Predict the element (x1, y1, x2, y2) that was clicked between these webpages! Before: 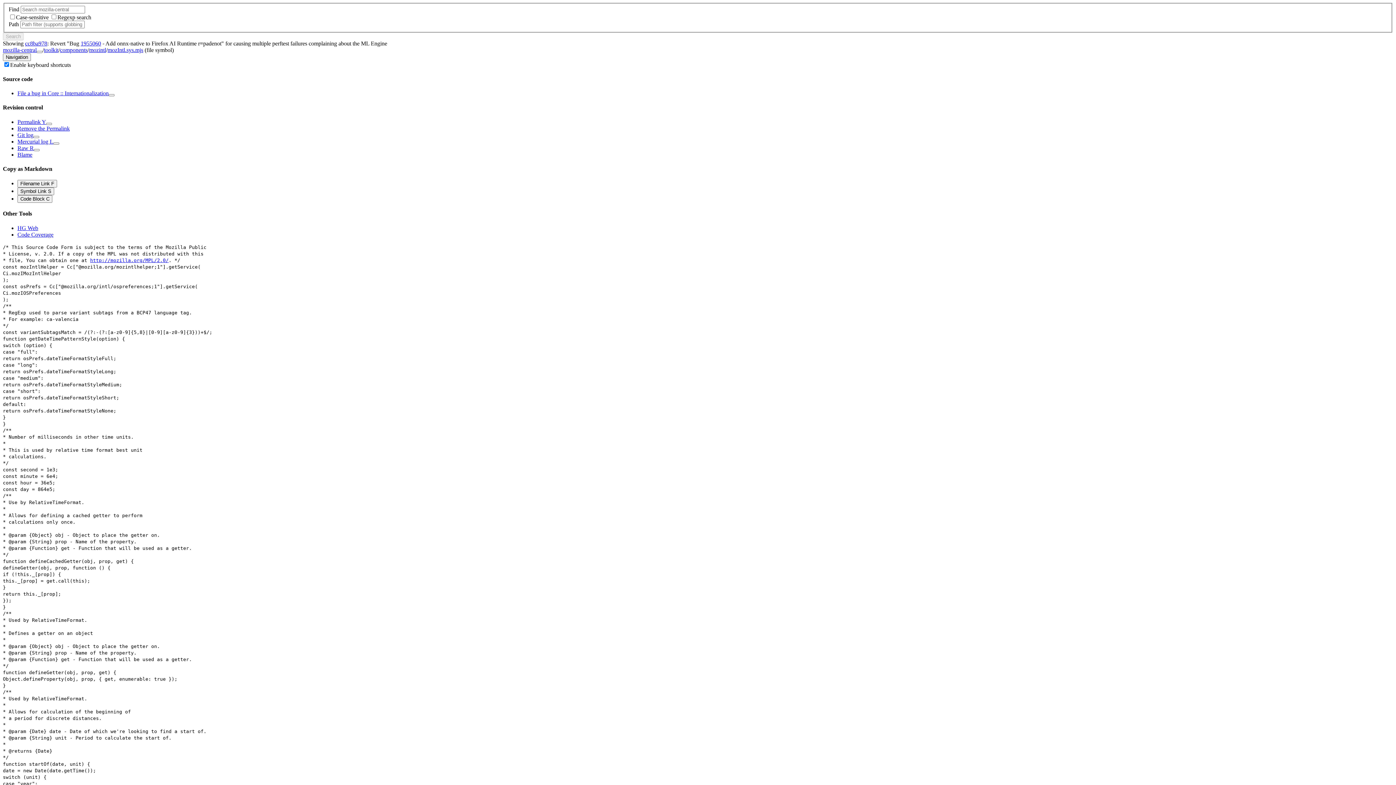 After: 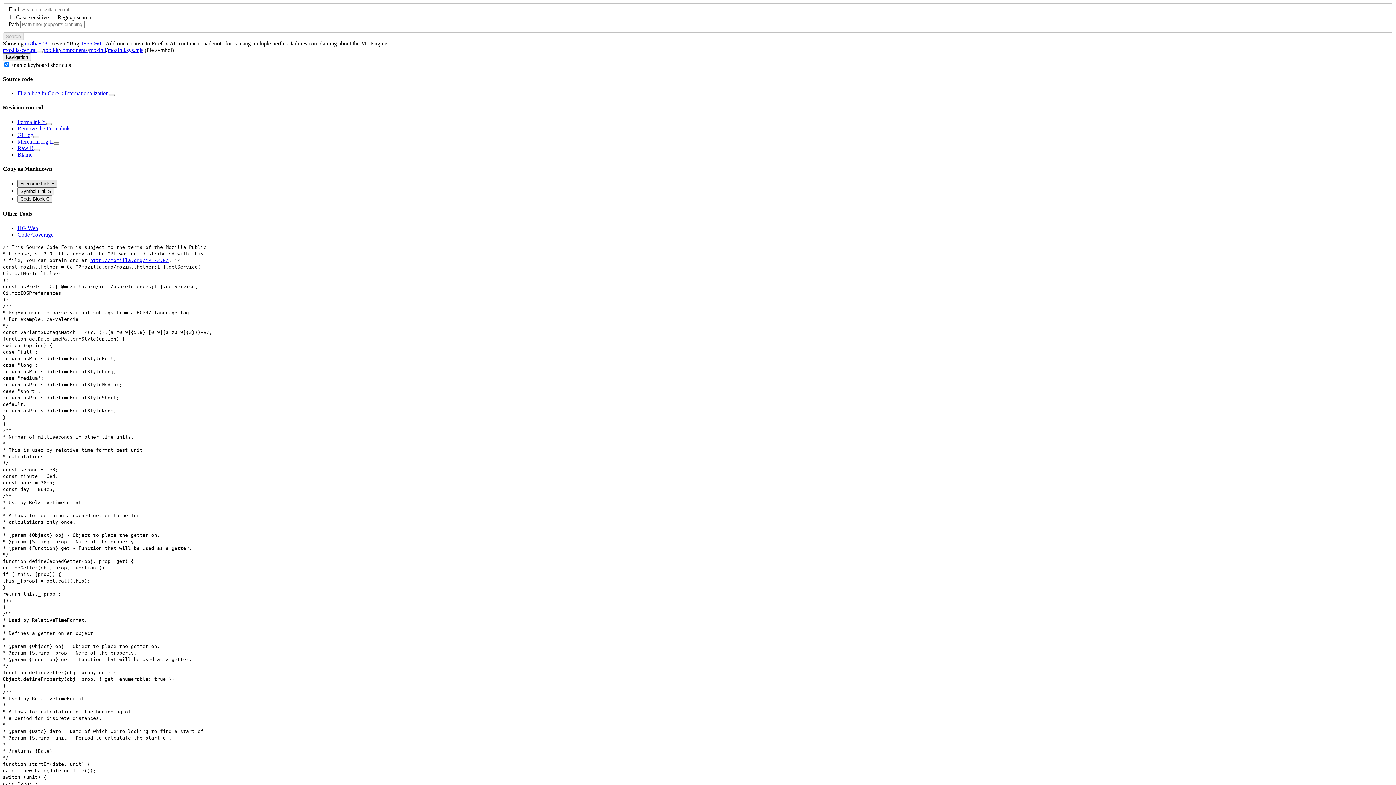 Action: label: Filename Link F bbox: (17, 180, 57, 187)